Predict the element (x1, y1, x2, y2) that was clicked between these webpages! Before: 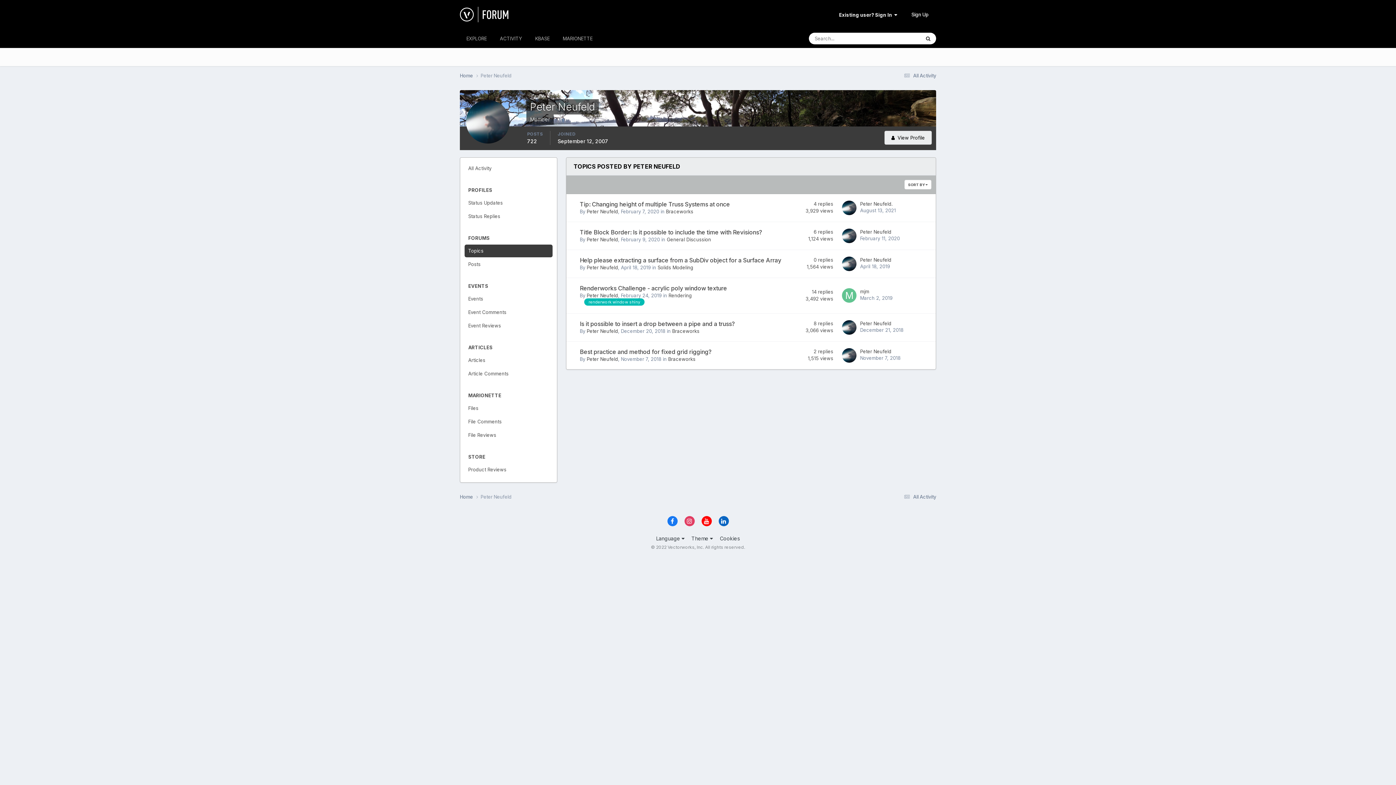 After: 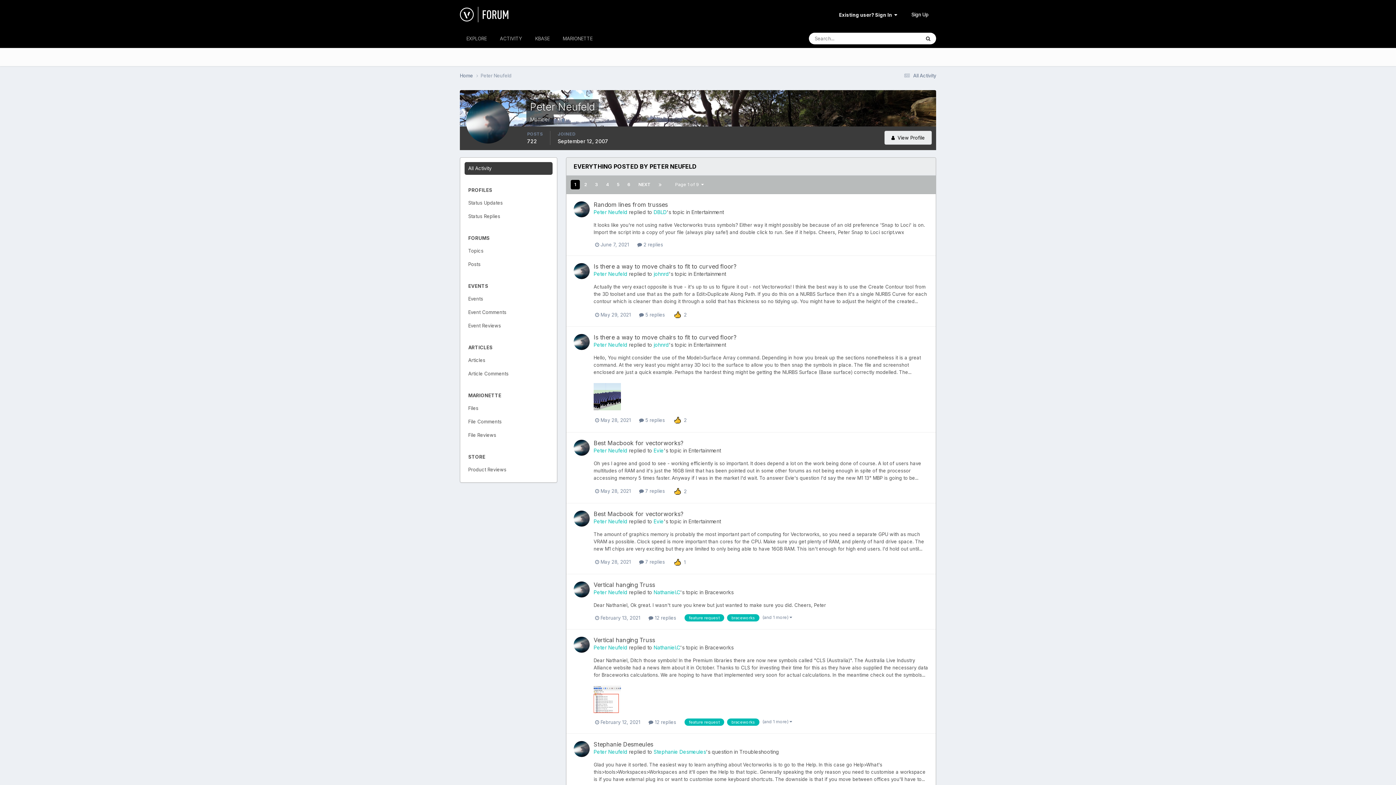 Action: bbox: (464, 162, 552, 174) label: All Activity